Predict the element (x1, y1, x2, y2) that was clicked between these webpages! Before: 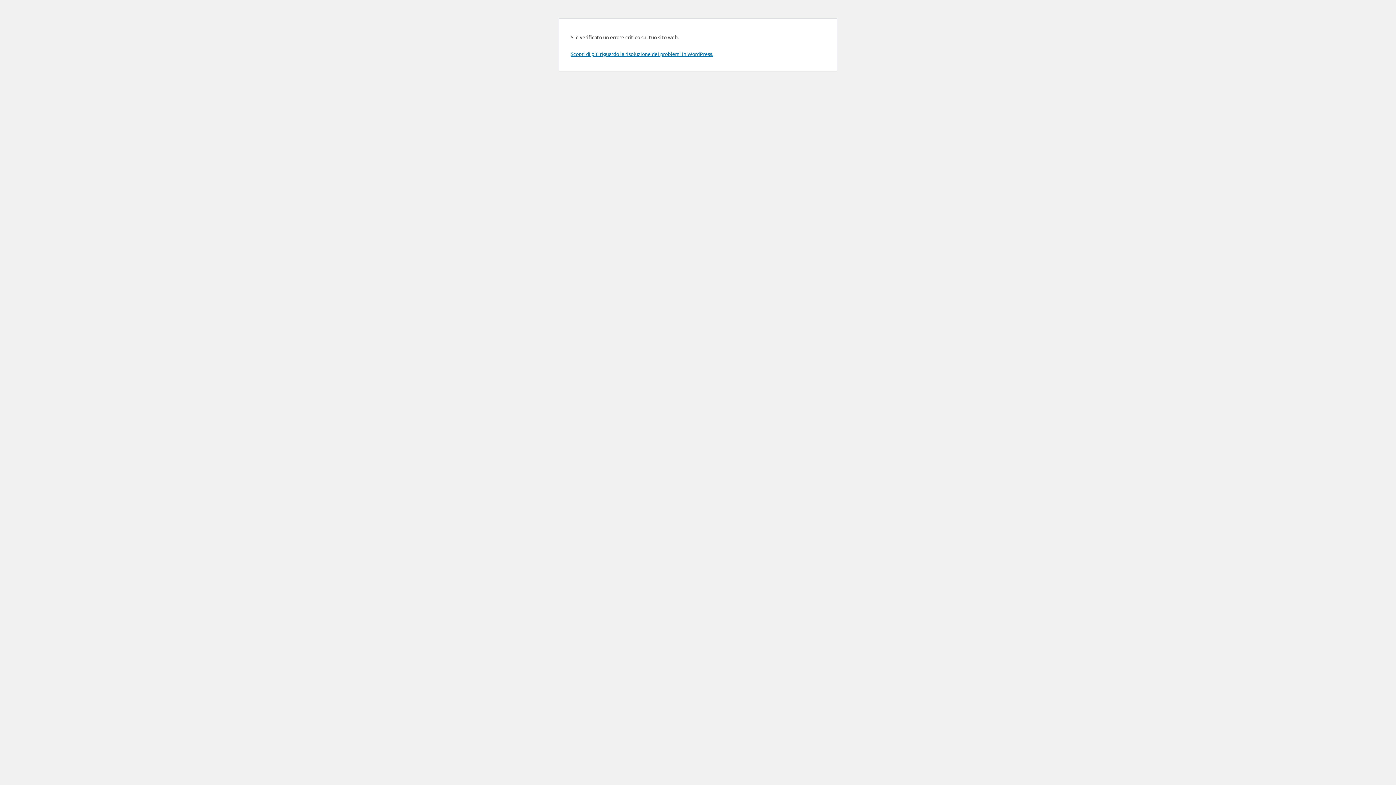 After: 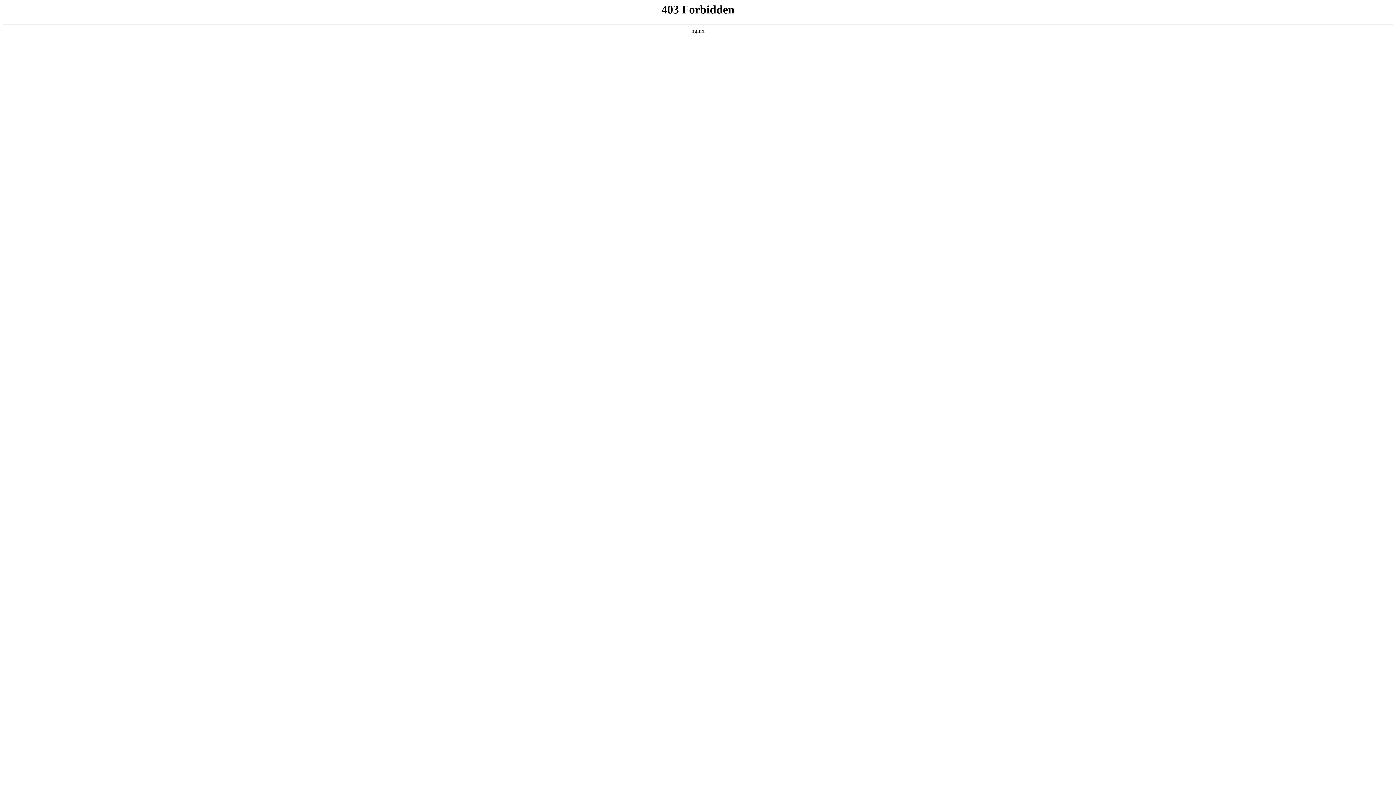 Action: label: Scopri di più riguardo la risoluzione dei problemi in WordPress. bbox: (570, 50, 713, 57)